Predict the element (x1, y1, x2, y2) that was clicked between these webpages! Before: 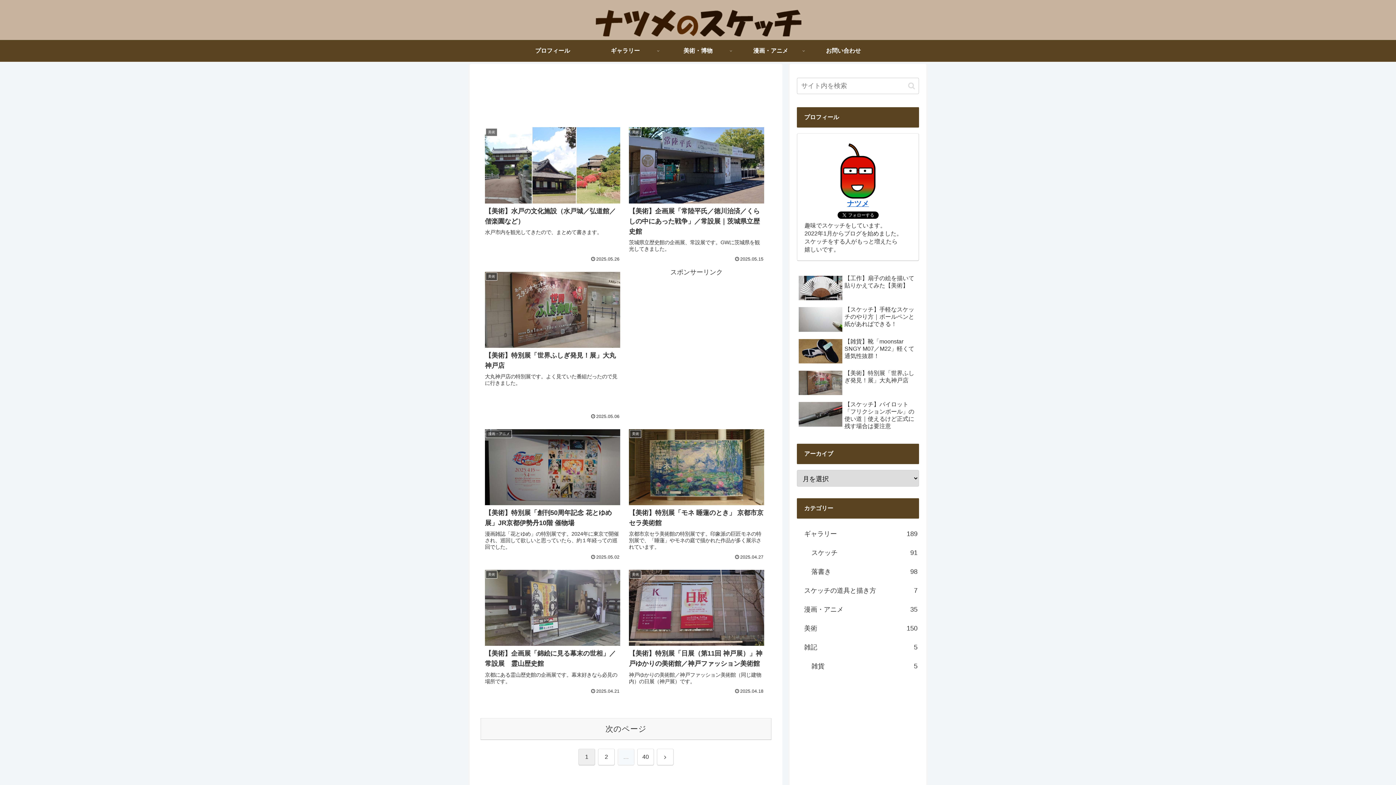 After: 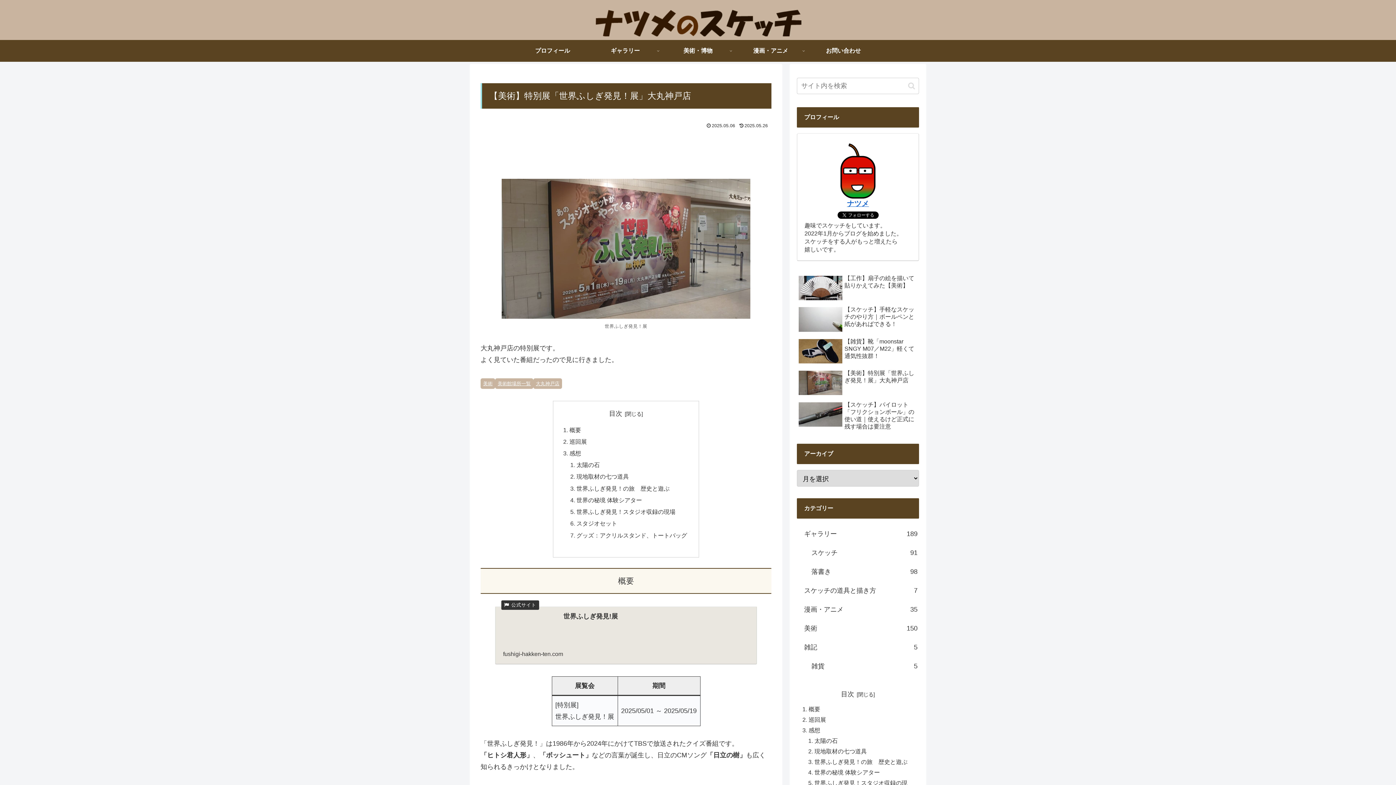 Action: bbox: (480, 266, 624, 423) label: 美術
【美術】特別展「世界ふしぎ発見！展」大丸神戸店
大丸神戸店の特別展です。よく見ていた番組だったので見に行きました。
2025.05.06